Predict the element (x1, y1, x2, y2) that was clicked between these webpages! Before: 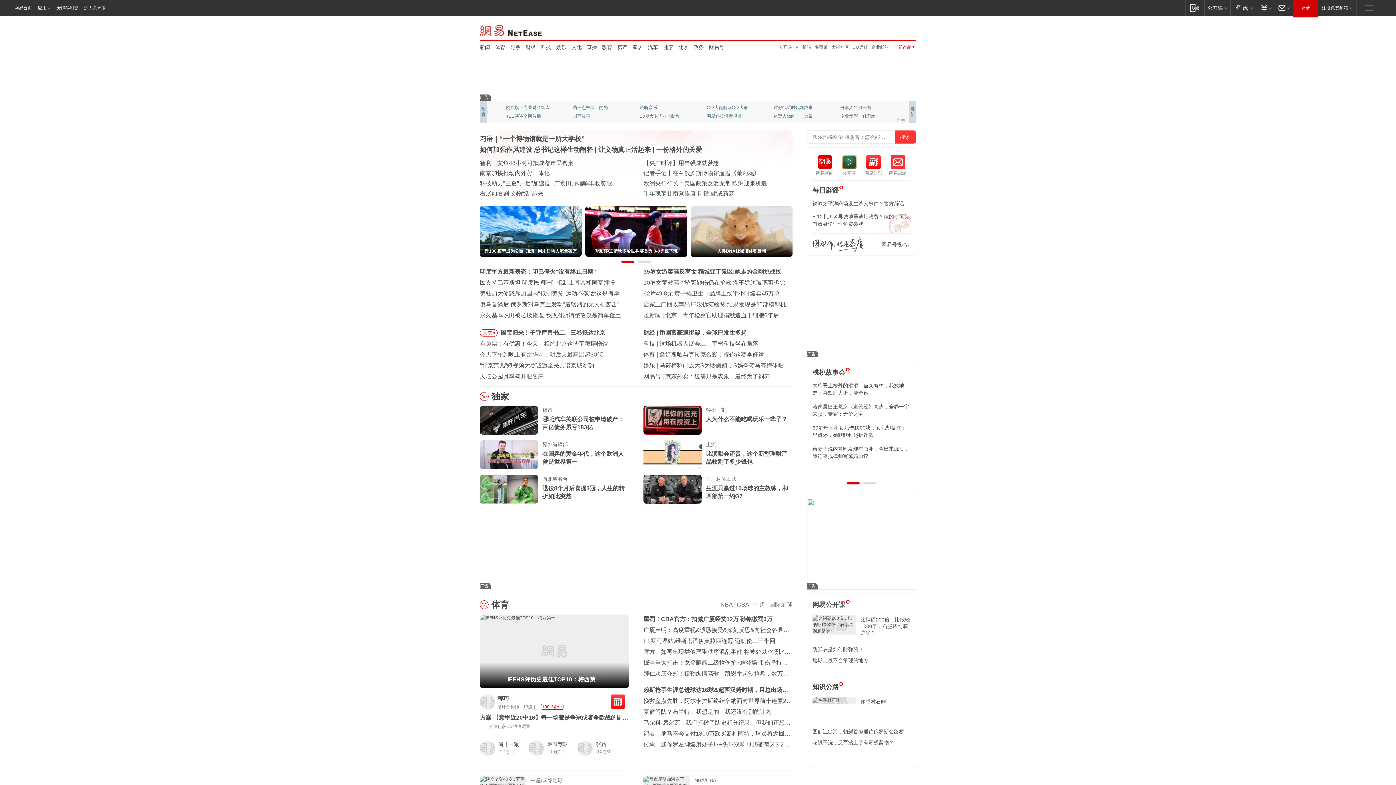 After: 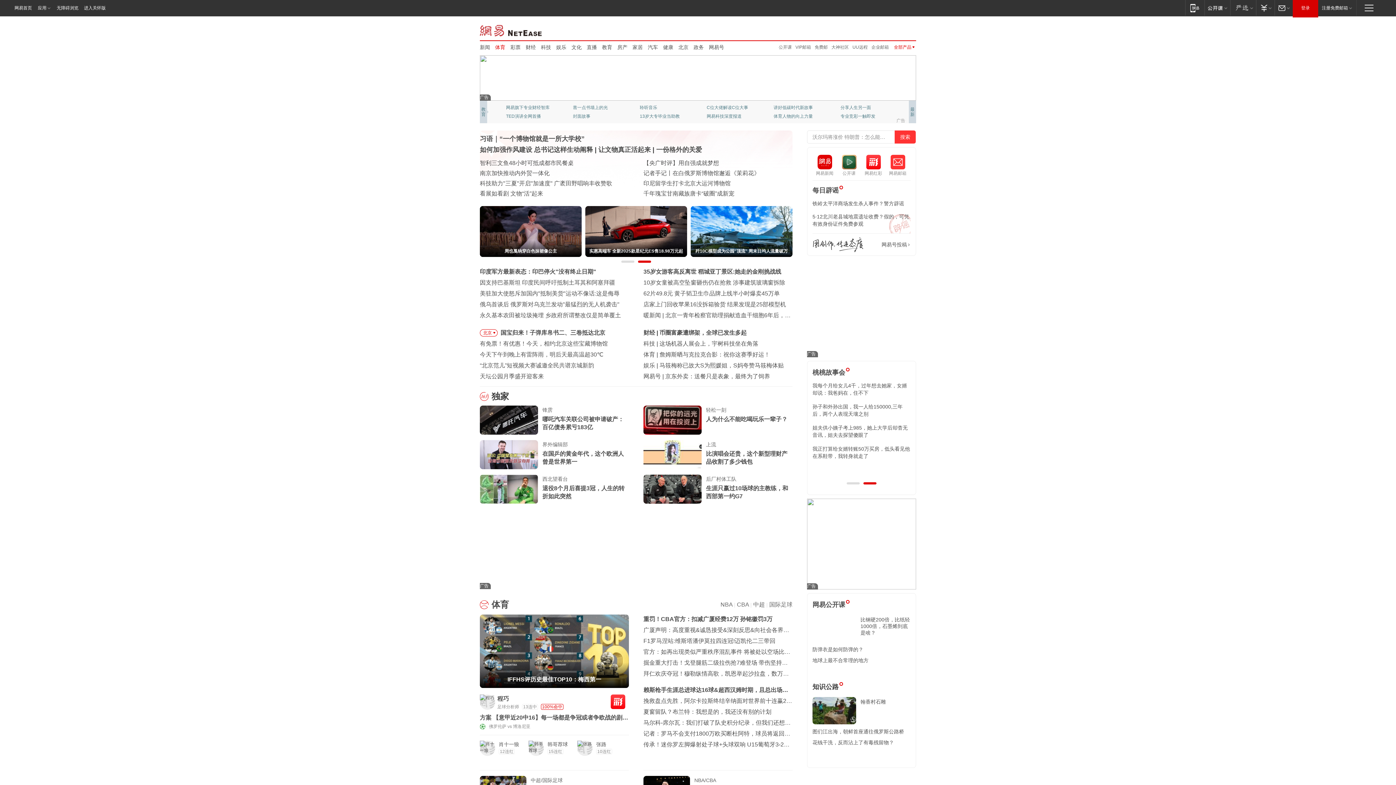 Action: bbox: (495, 43, 505, 50) label: 体育